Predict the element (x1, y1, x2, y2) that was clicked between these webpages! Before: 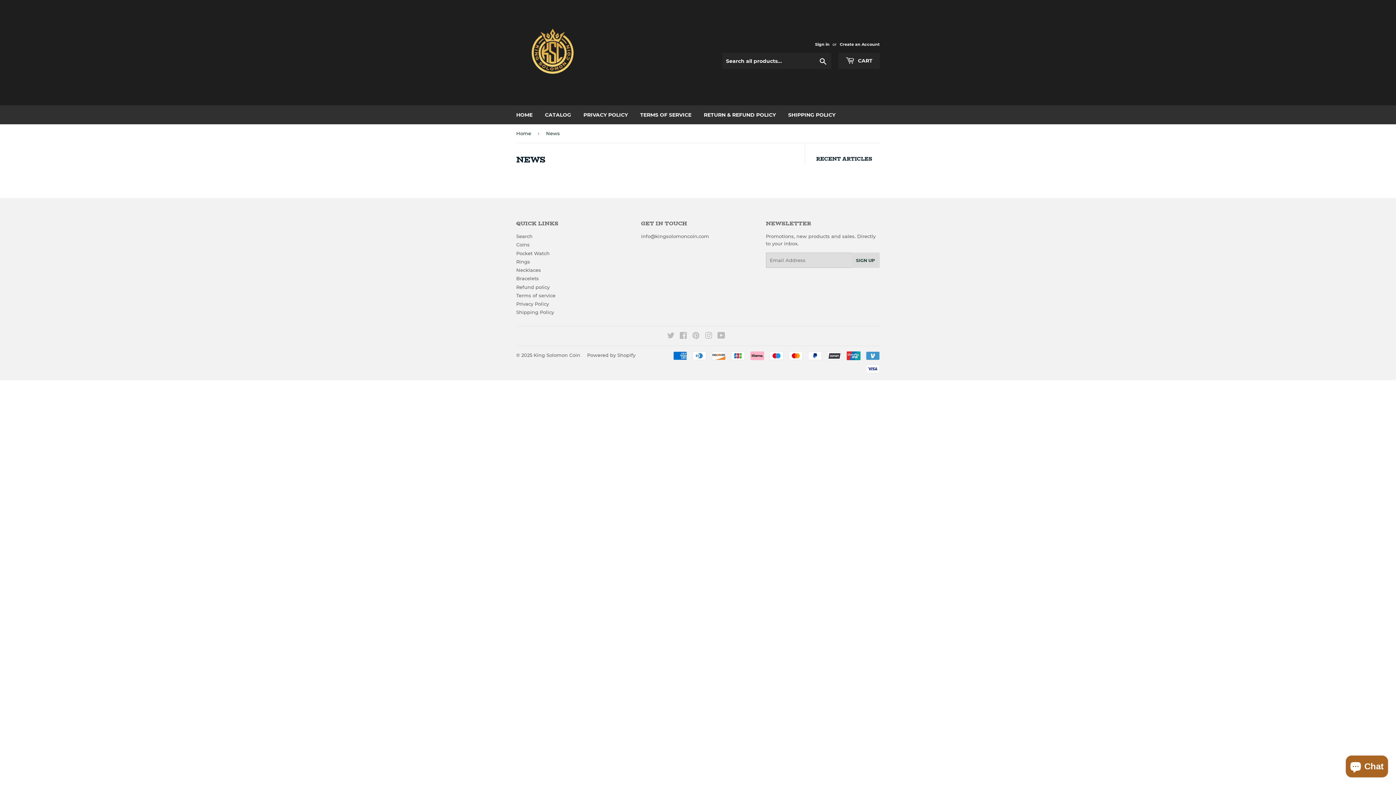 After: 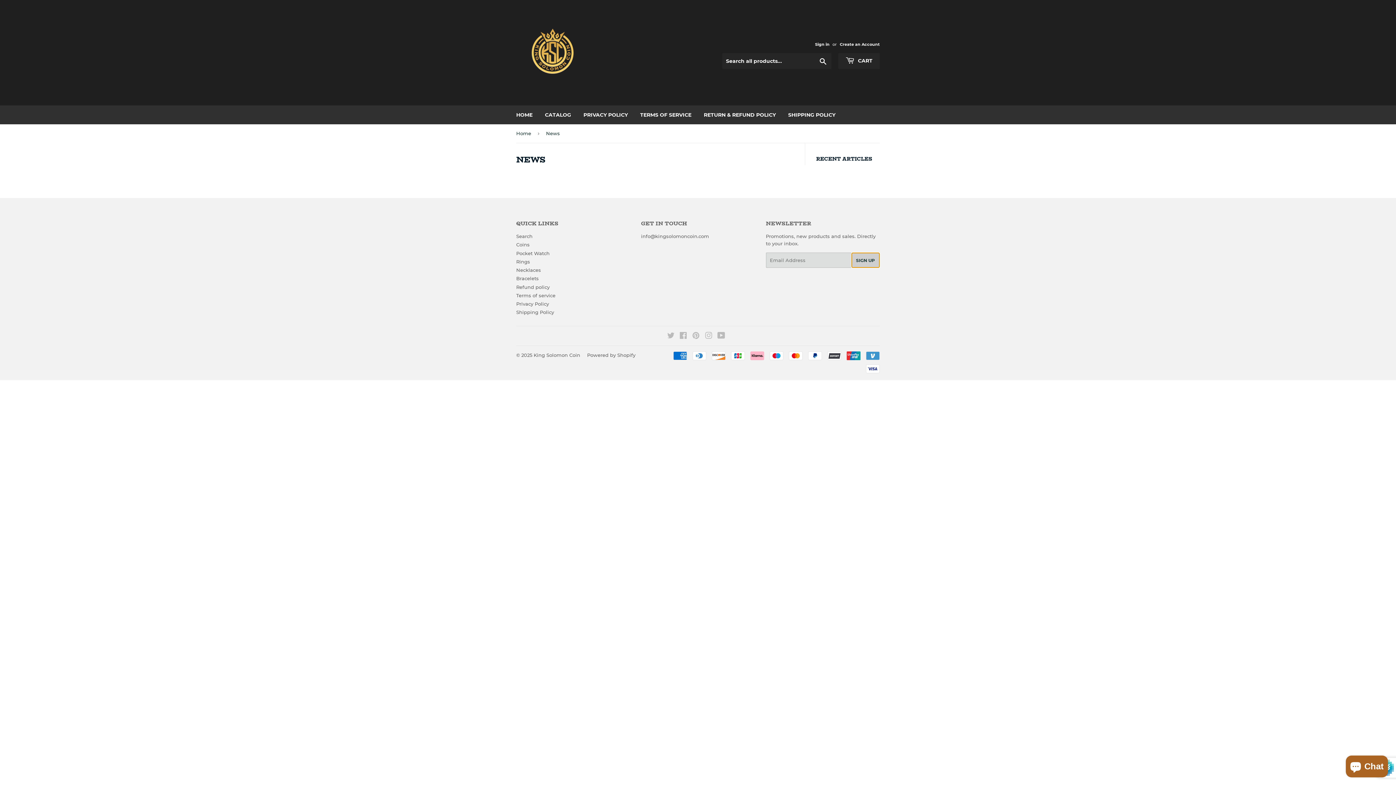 Action: label: SIGN UP bbox: (851, 252, 879, 268)